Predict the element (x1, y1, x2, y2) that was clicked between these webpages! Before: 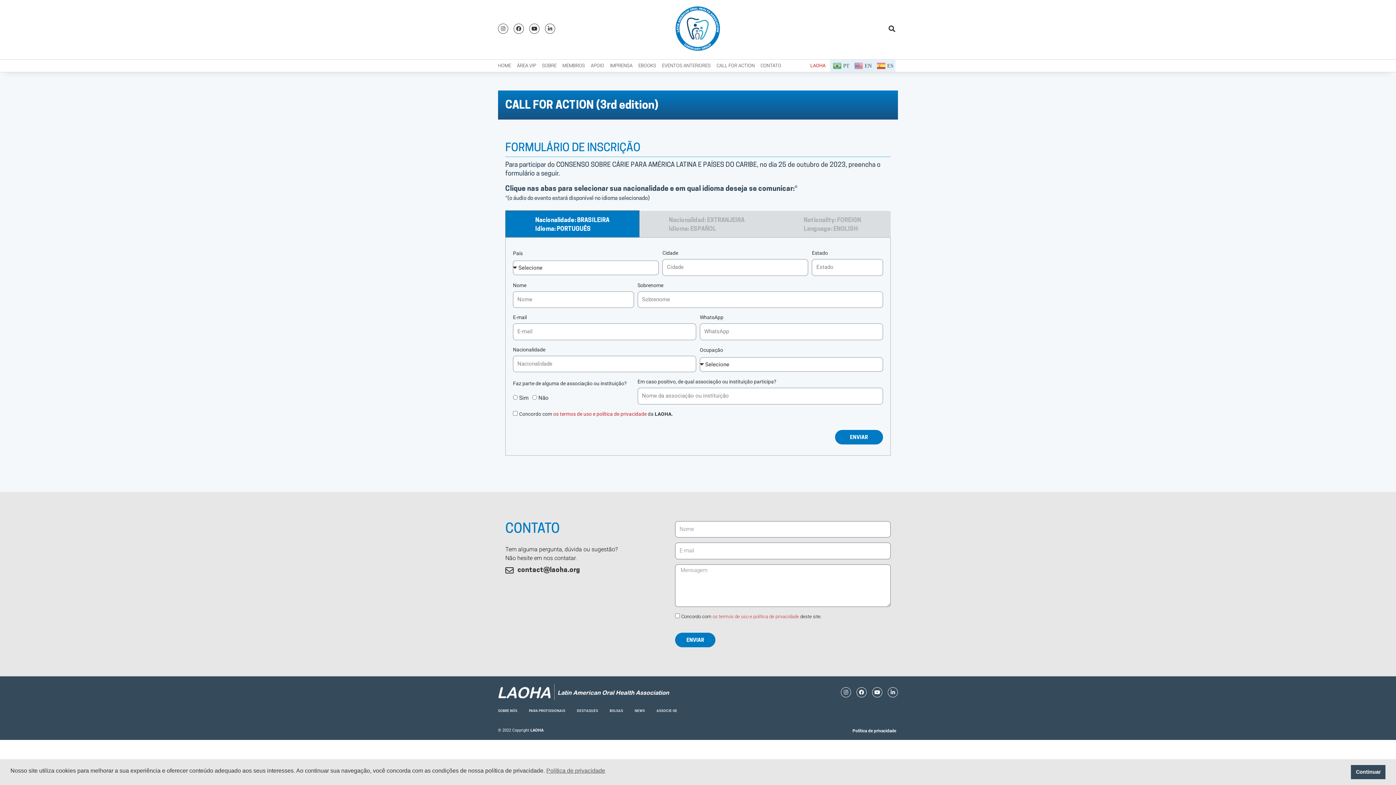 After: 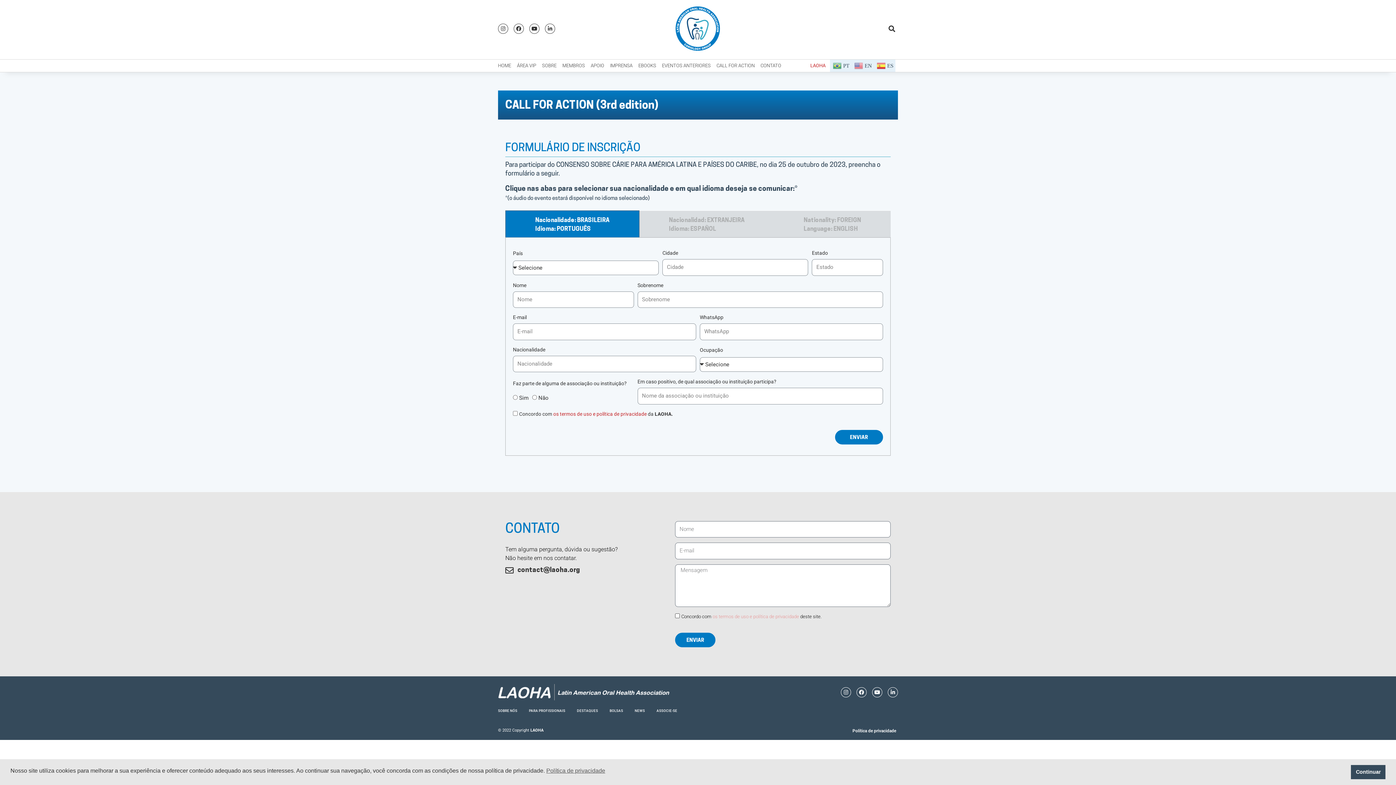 Action: bbox: (712, 614, 799, 619) label: os termos de uso e política de privacidade